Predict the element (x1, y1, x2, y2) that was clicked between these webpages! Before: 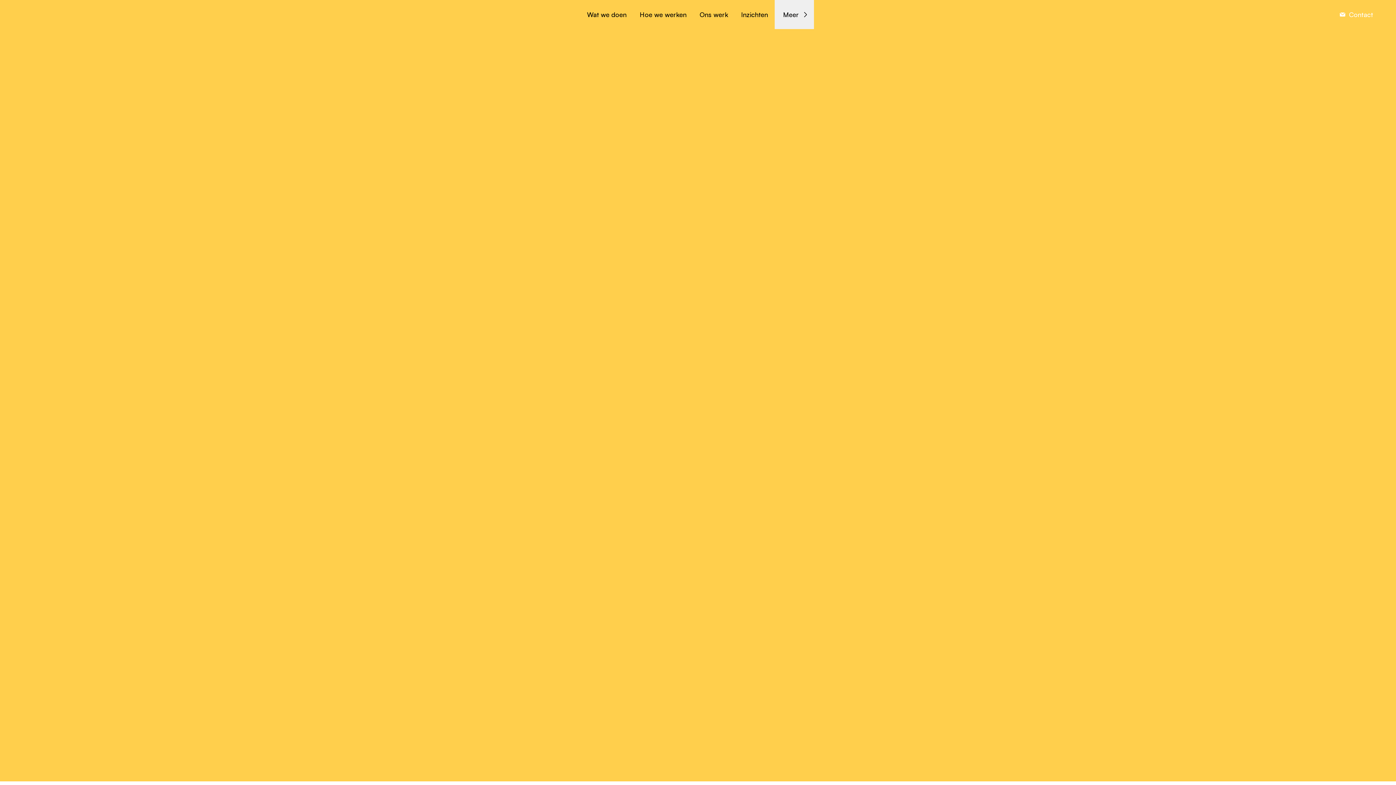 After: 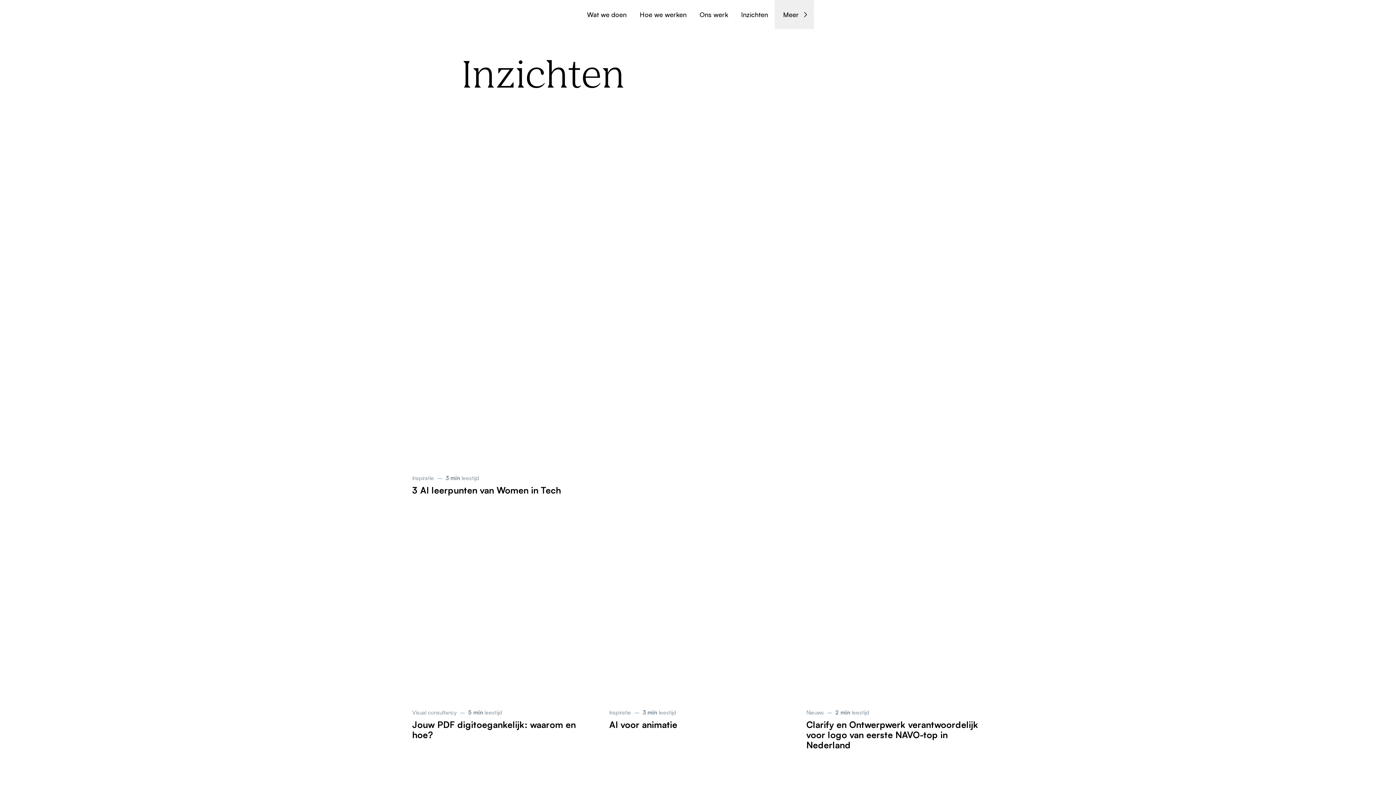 Action: label: Inzichten bbox: (734, 0, 774, 29)